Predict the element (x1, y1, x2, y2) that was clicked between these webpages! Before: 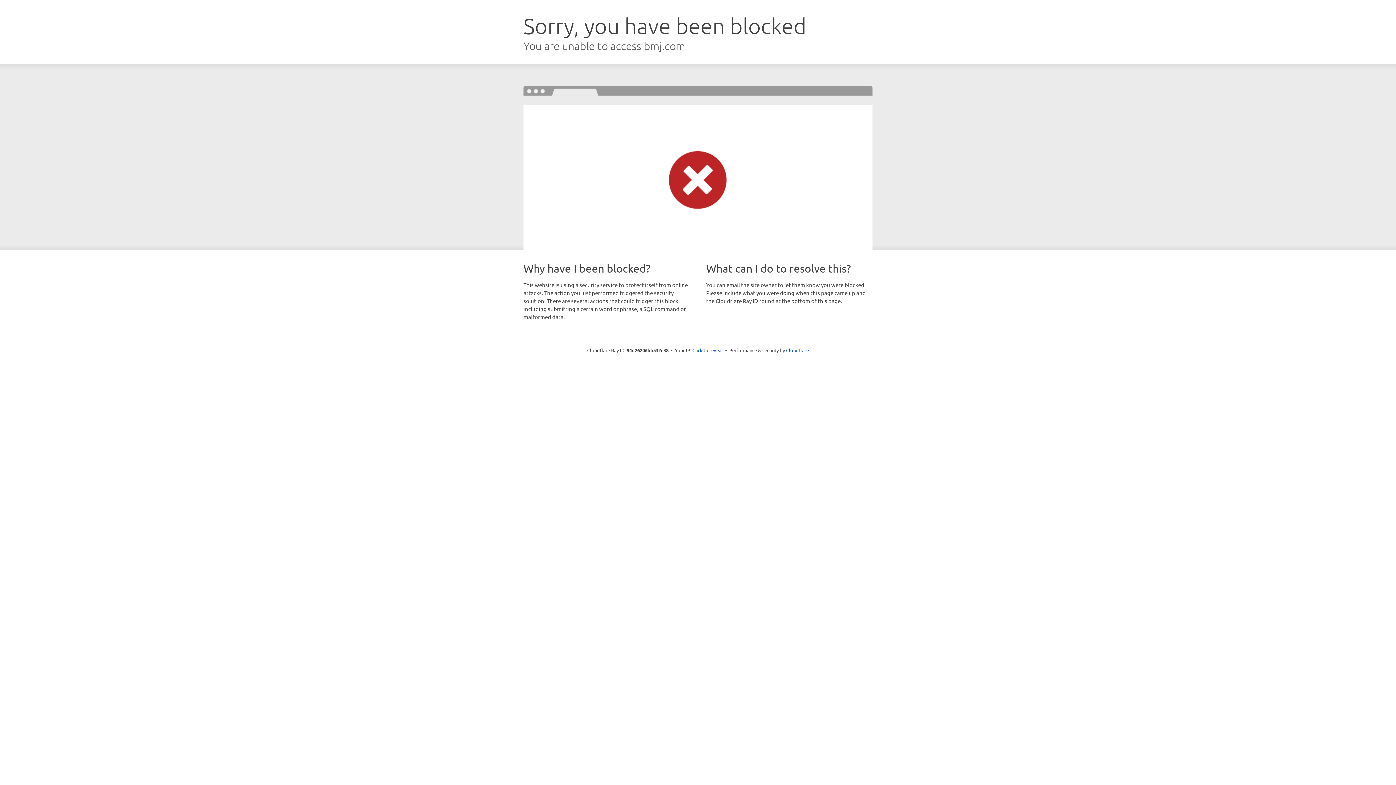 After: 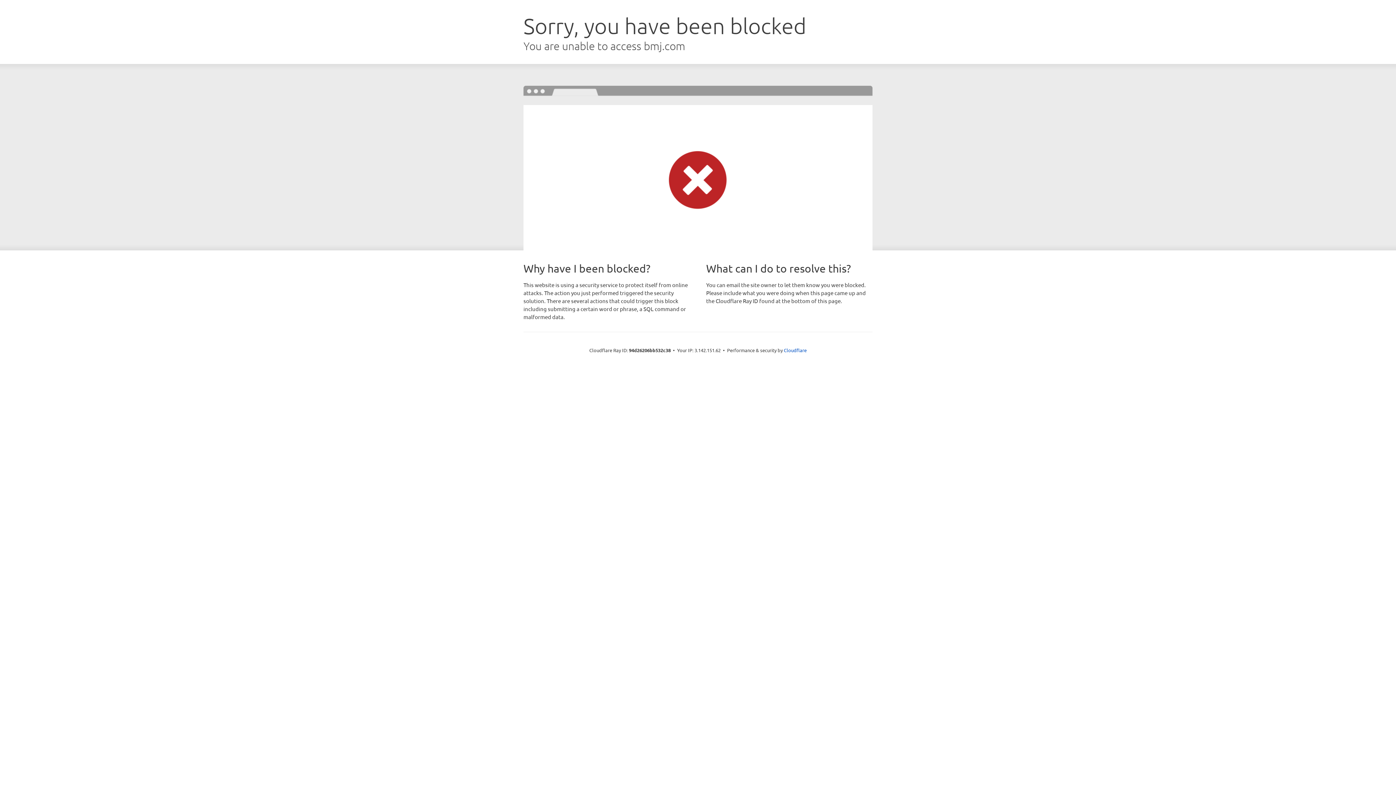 Action: bbox: (692, 346, 723, 353) label: Click to reveal